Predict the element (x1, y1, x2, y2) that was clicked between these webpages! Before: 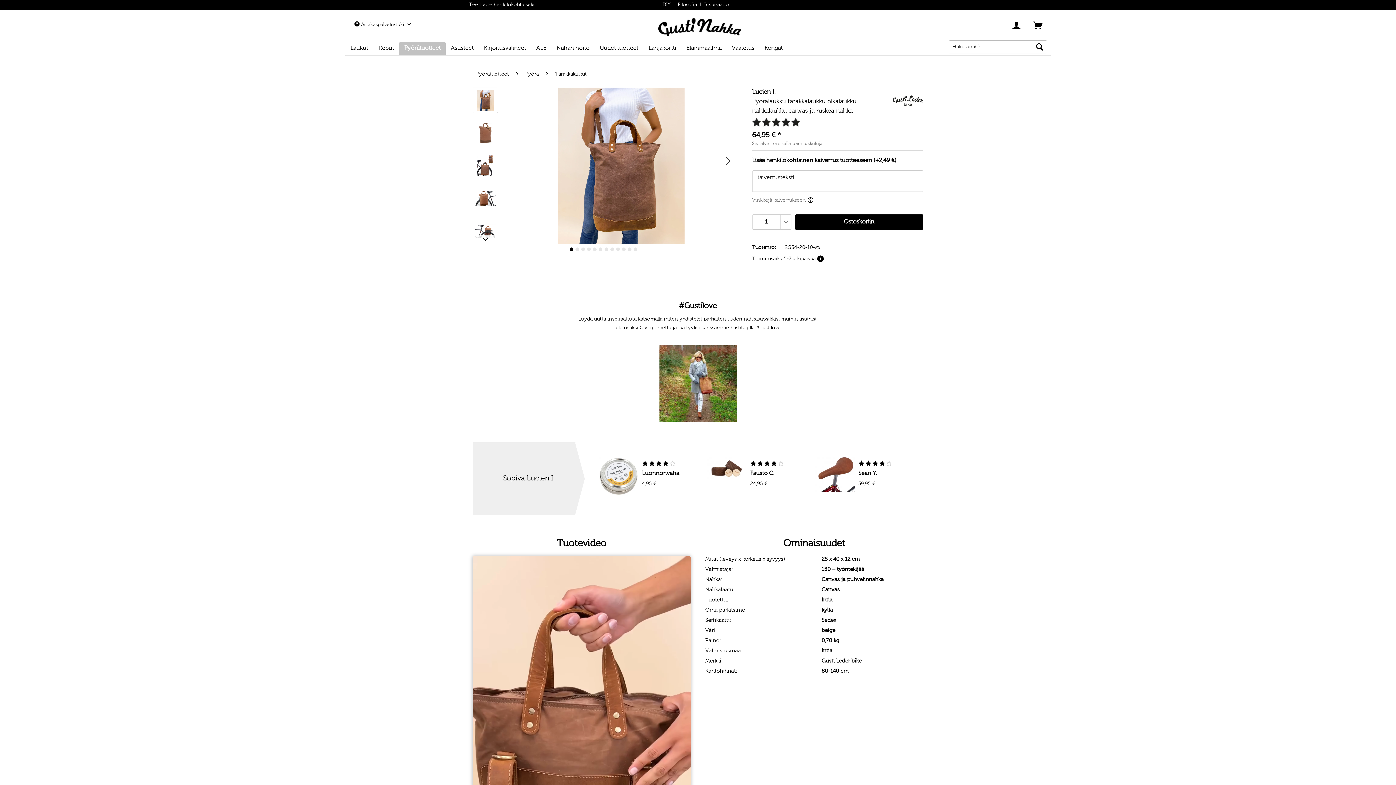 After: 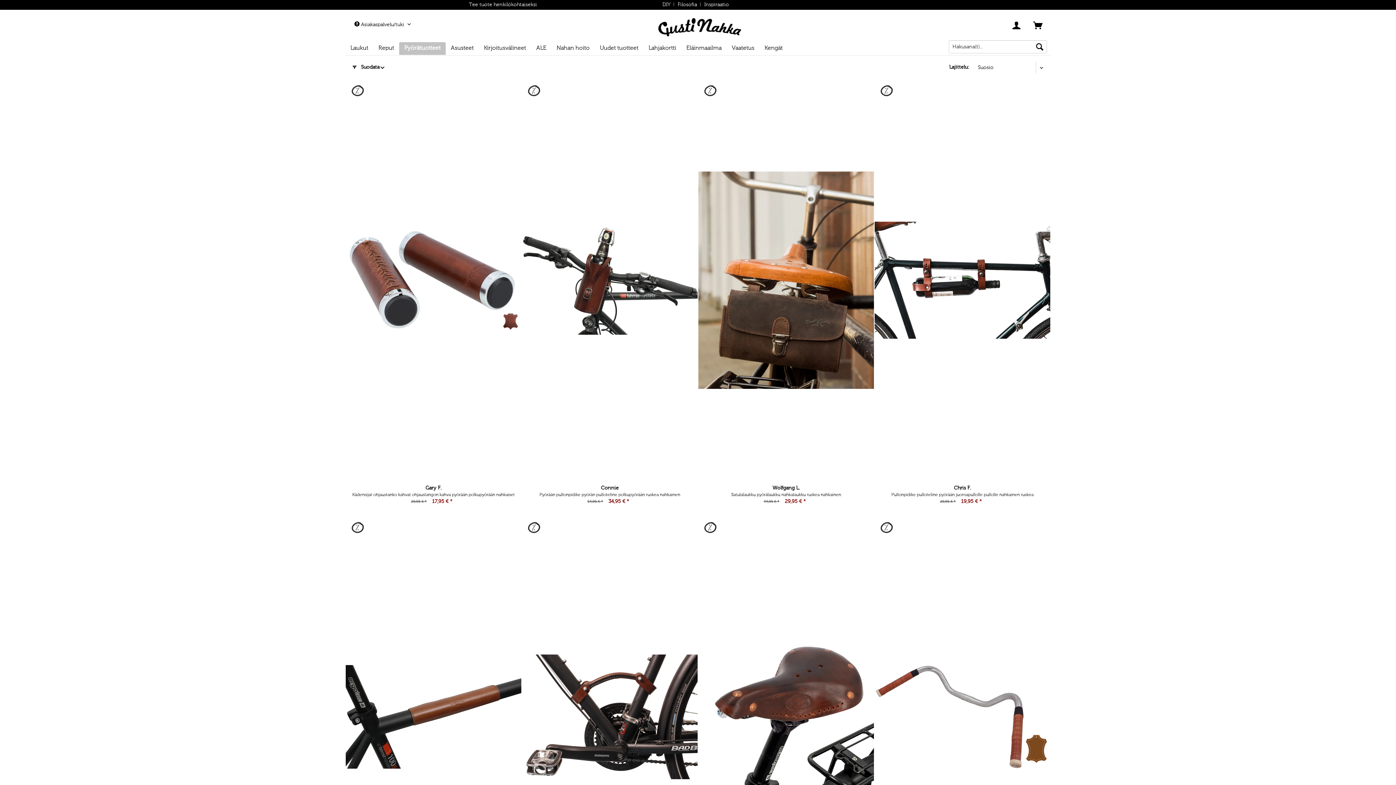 Action: label: Pyörä bbox: (521, 68, 542, 79)